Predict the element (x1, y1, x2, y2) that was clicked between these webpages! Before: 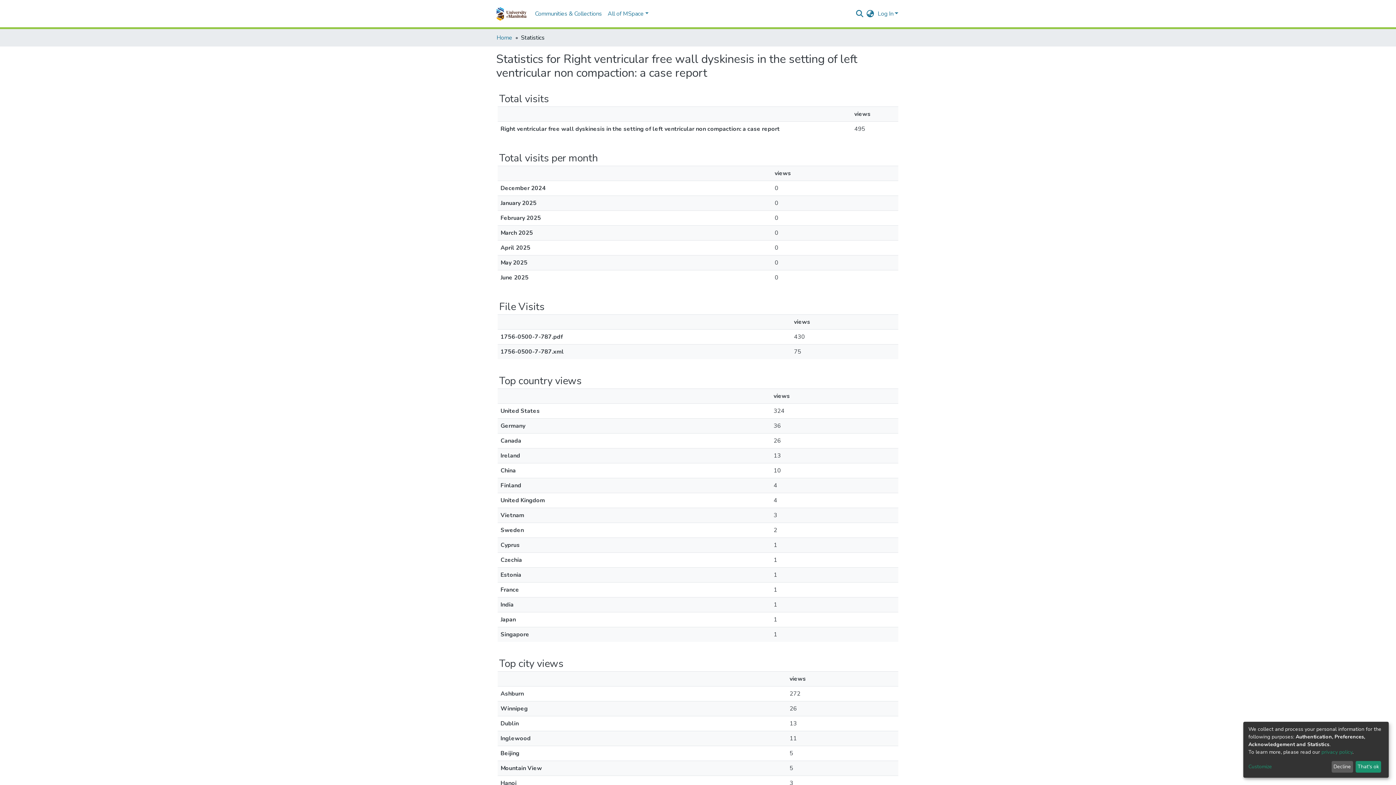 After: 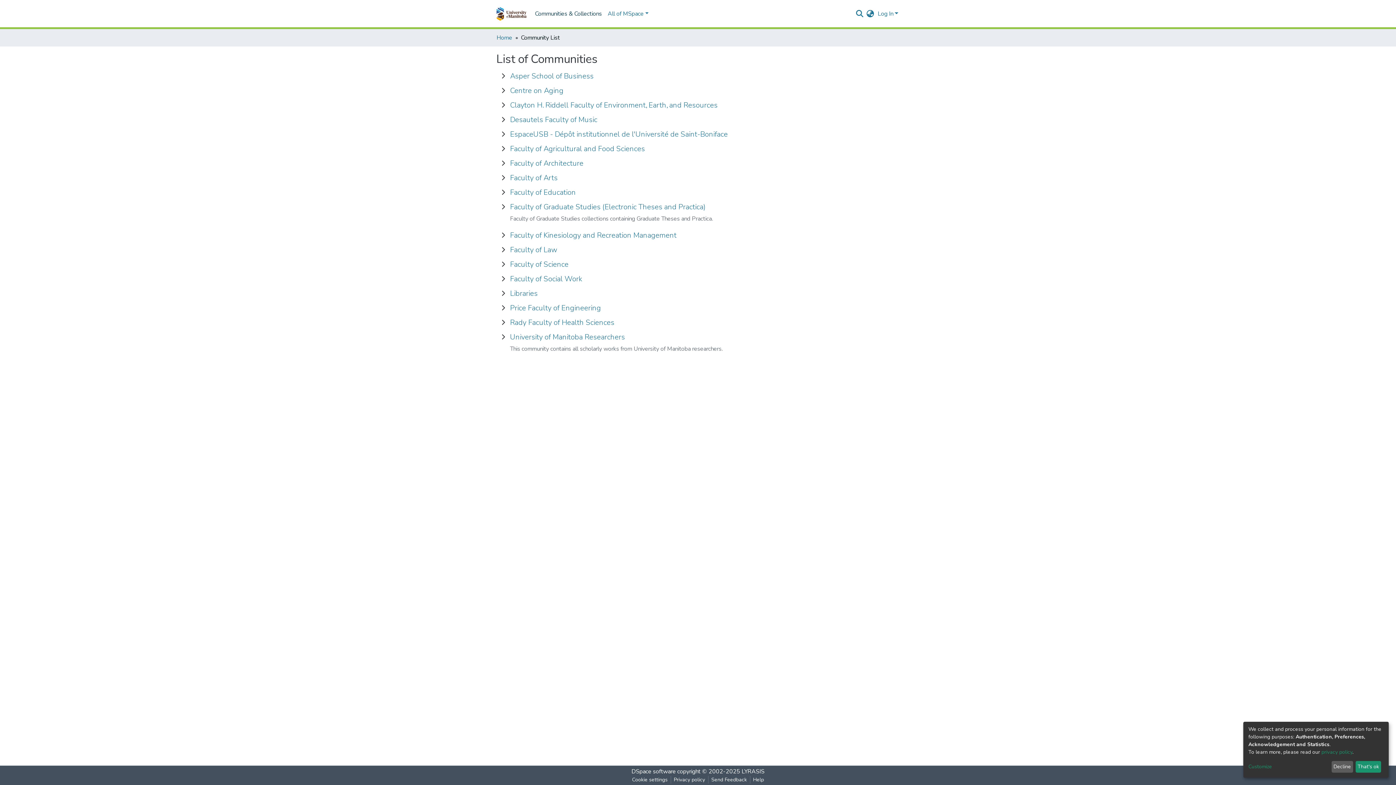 Action: bbox: (502, 6, 574, 21) label: Communities & Collections